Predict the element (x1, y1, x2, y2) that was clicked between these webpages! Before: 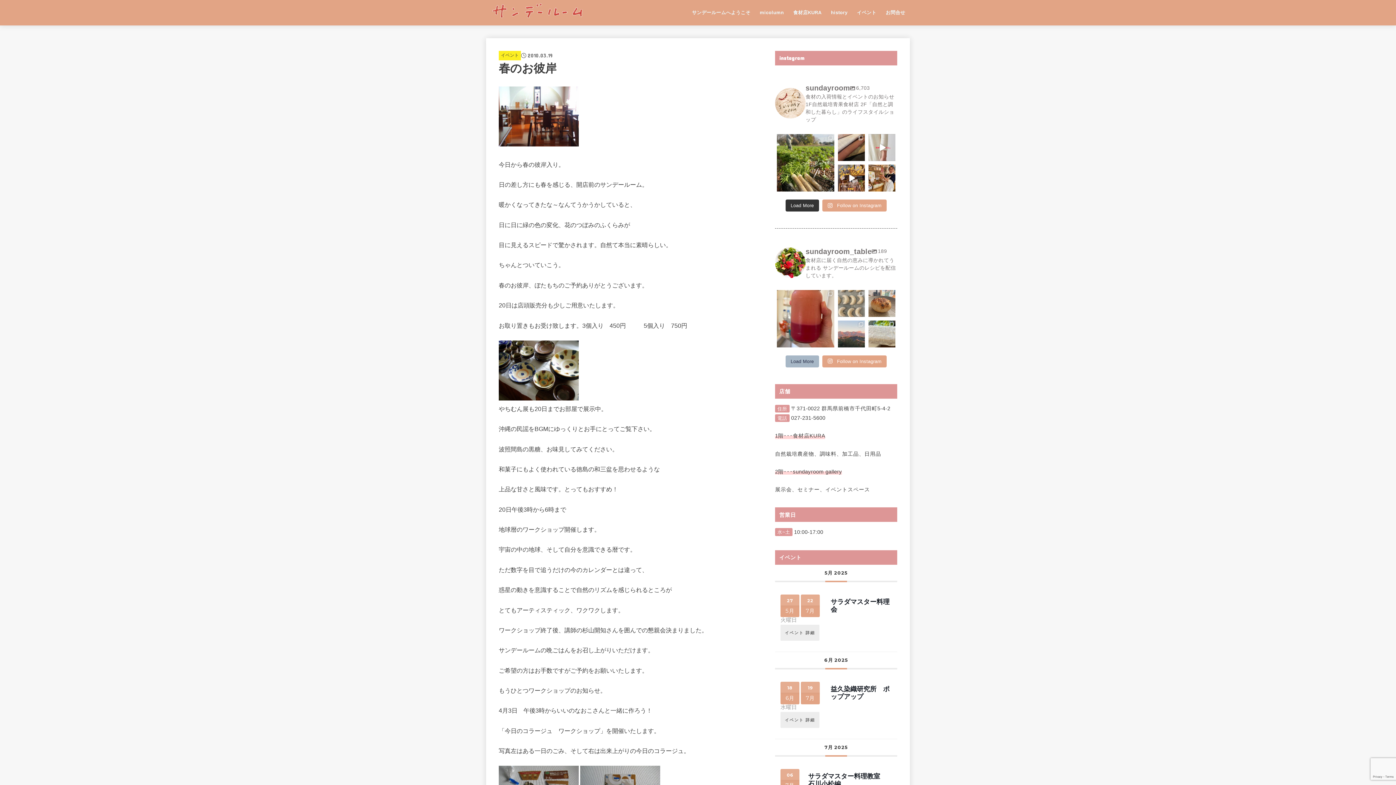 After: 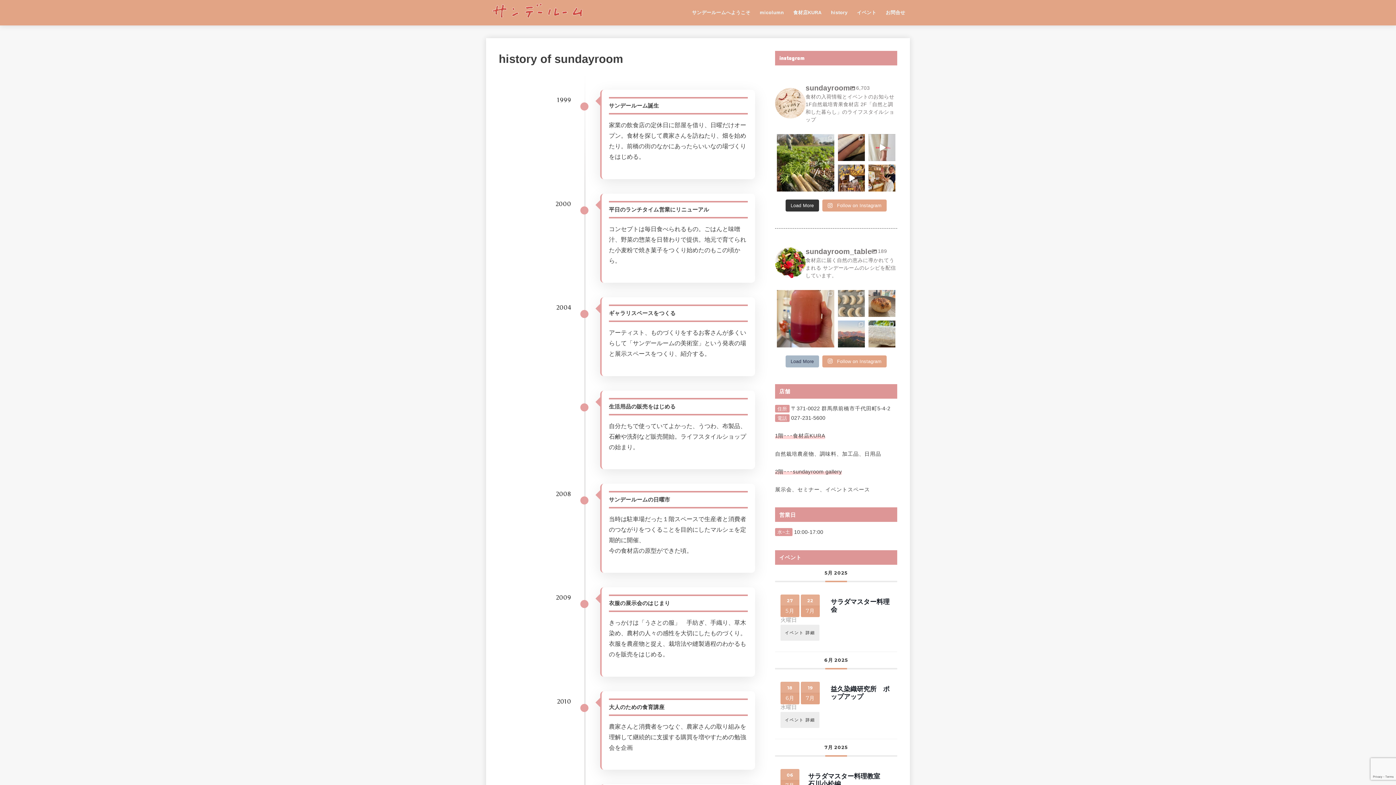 Action: bbox: (826, 5, 852, 20) label: history